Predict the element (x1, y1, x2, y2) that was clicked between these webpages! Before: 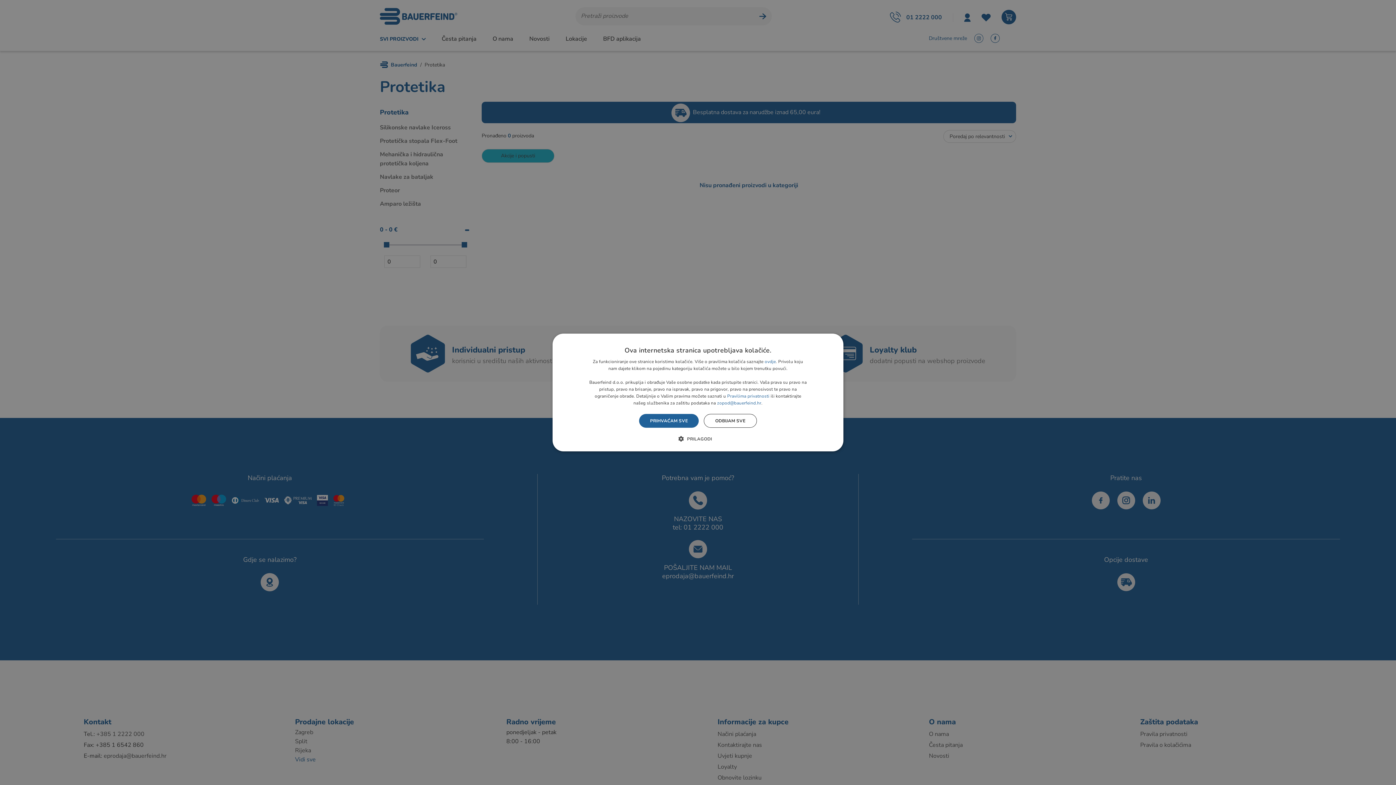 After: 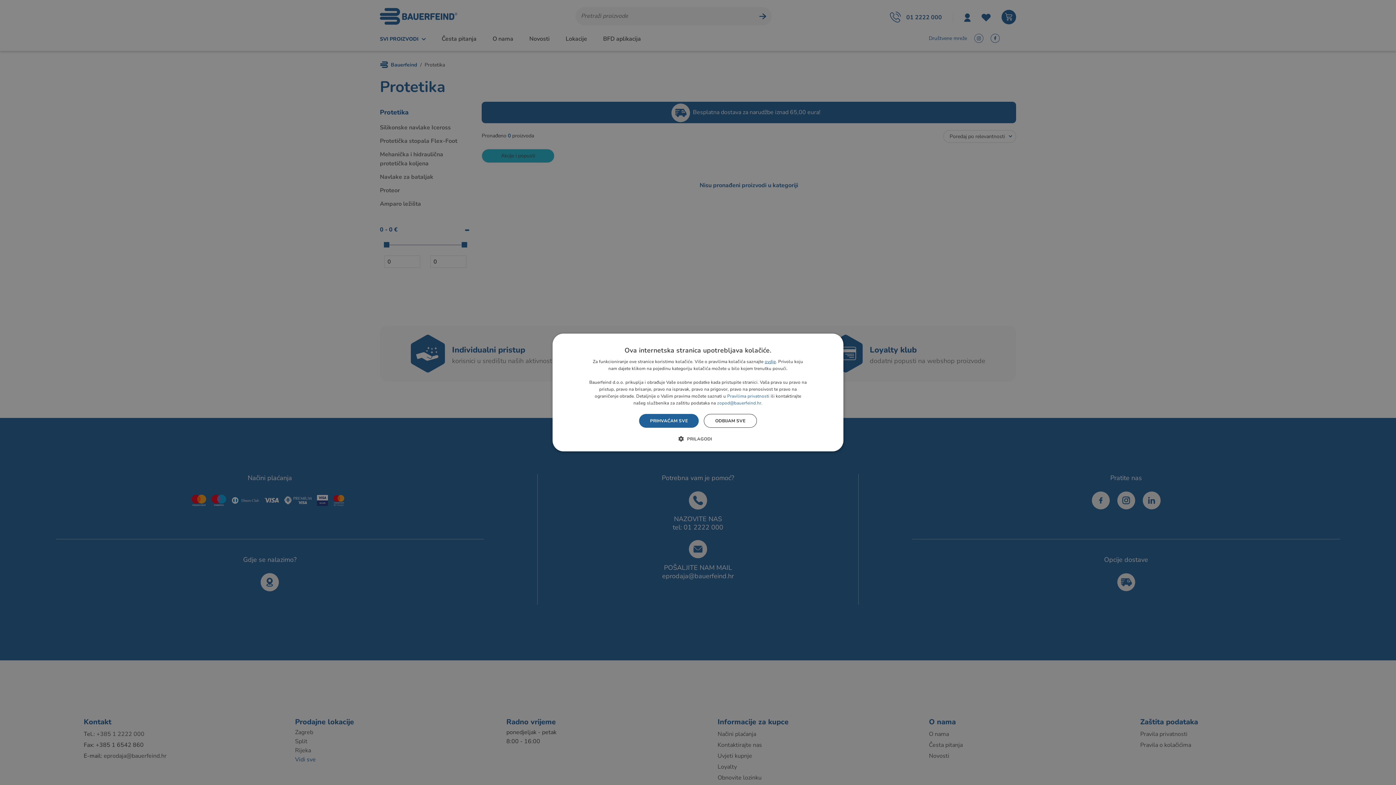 Action: bbox: (764, 358, 776, 364) label: ovdje